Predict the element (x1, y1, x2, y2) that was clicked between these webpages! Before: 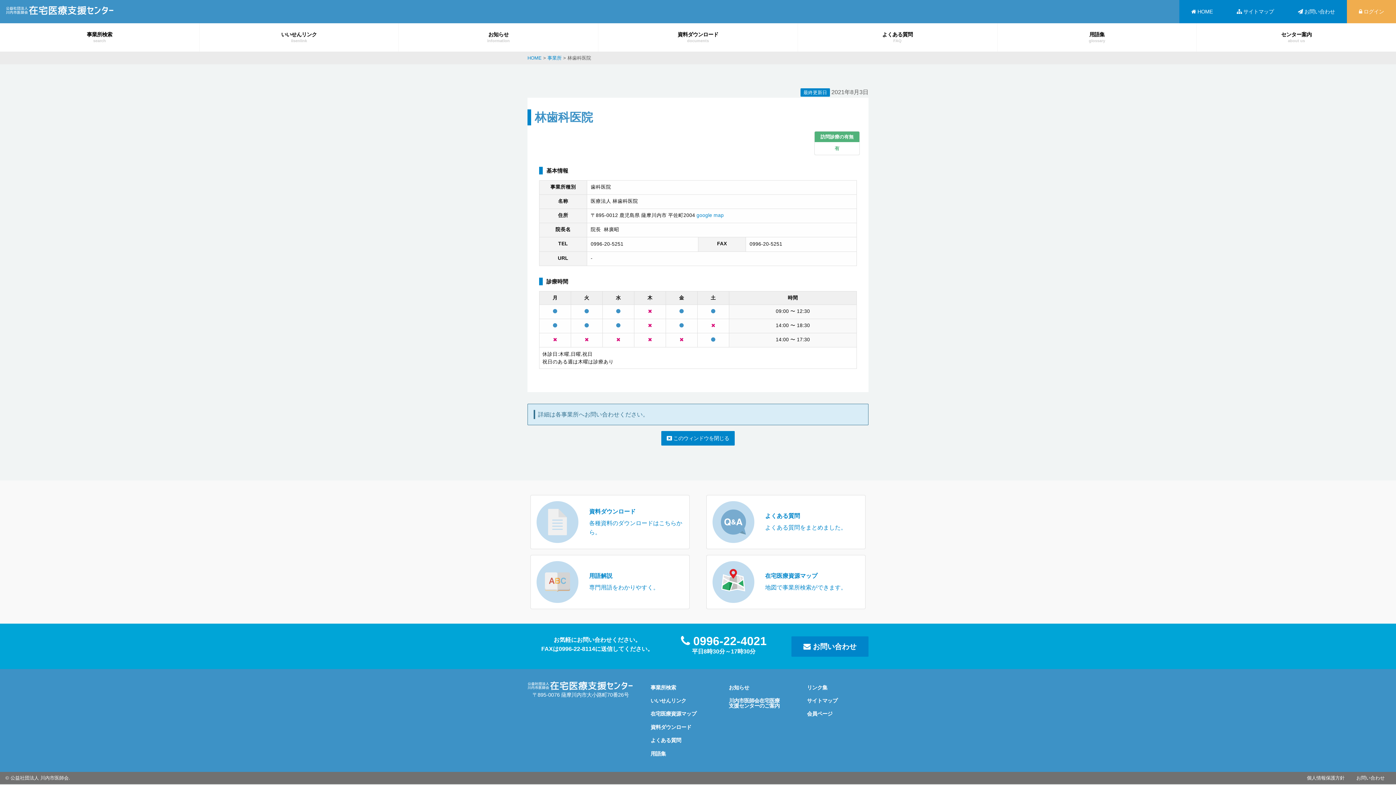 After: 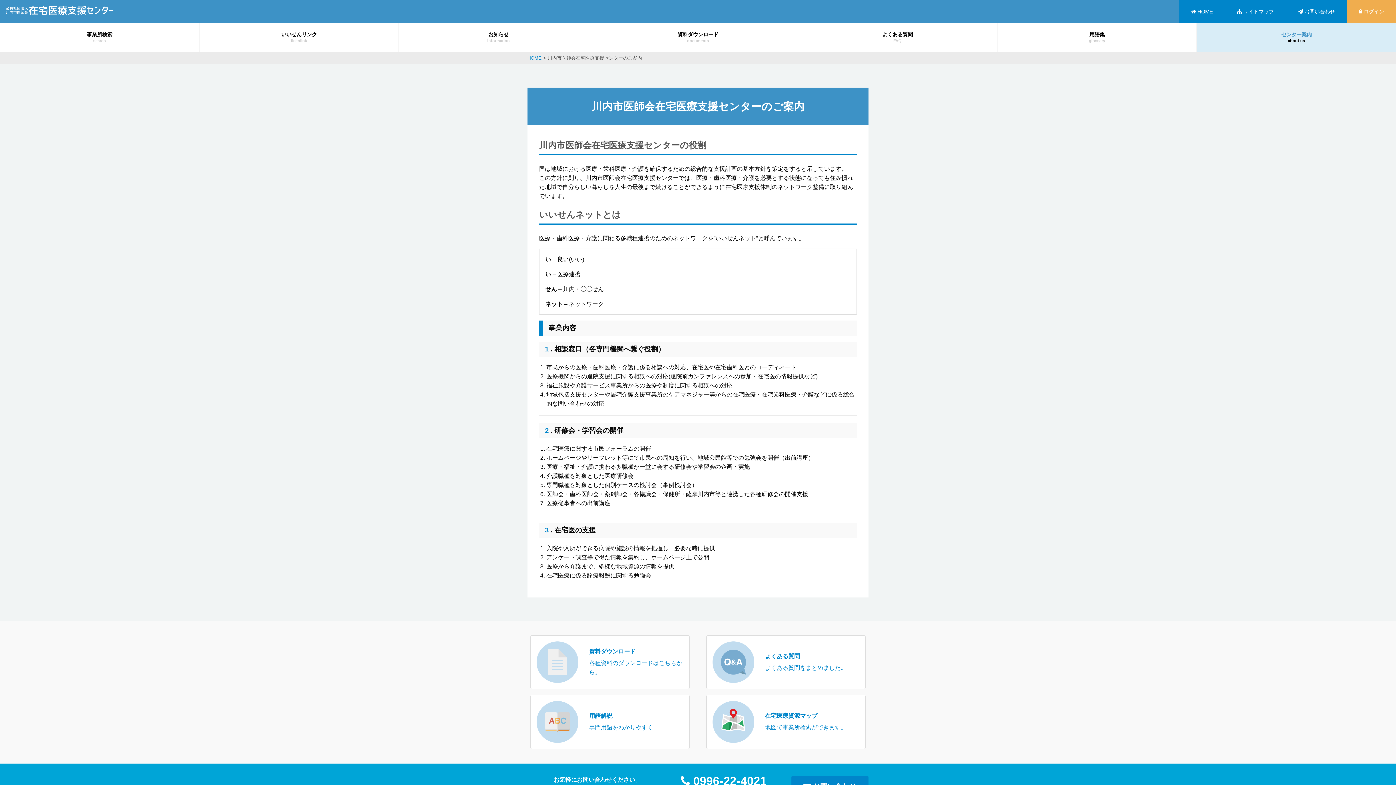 Action: label: センター案内
about us bbox: (1197, 23, 1396, 51)